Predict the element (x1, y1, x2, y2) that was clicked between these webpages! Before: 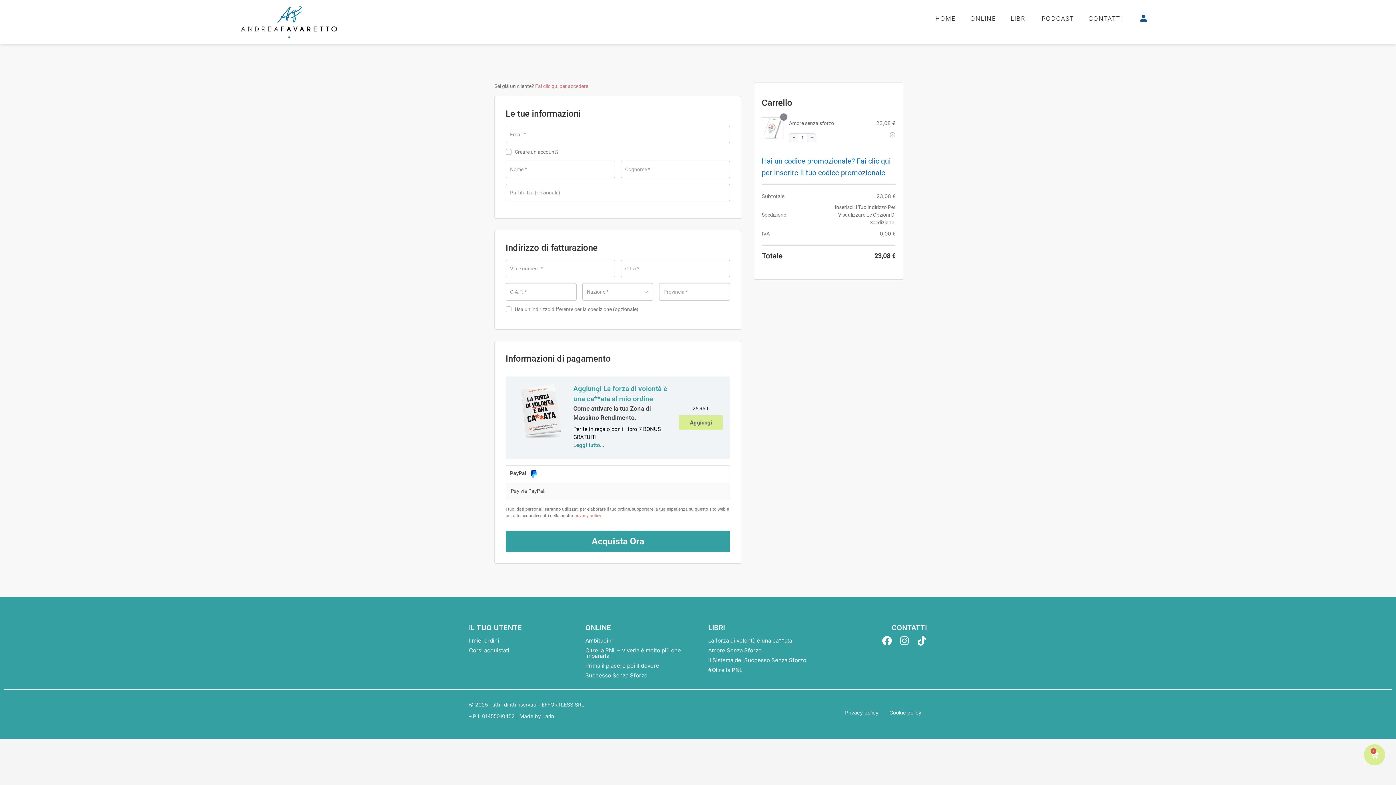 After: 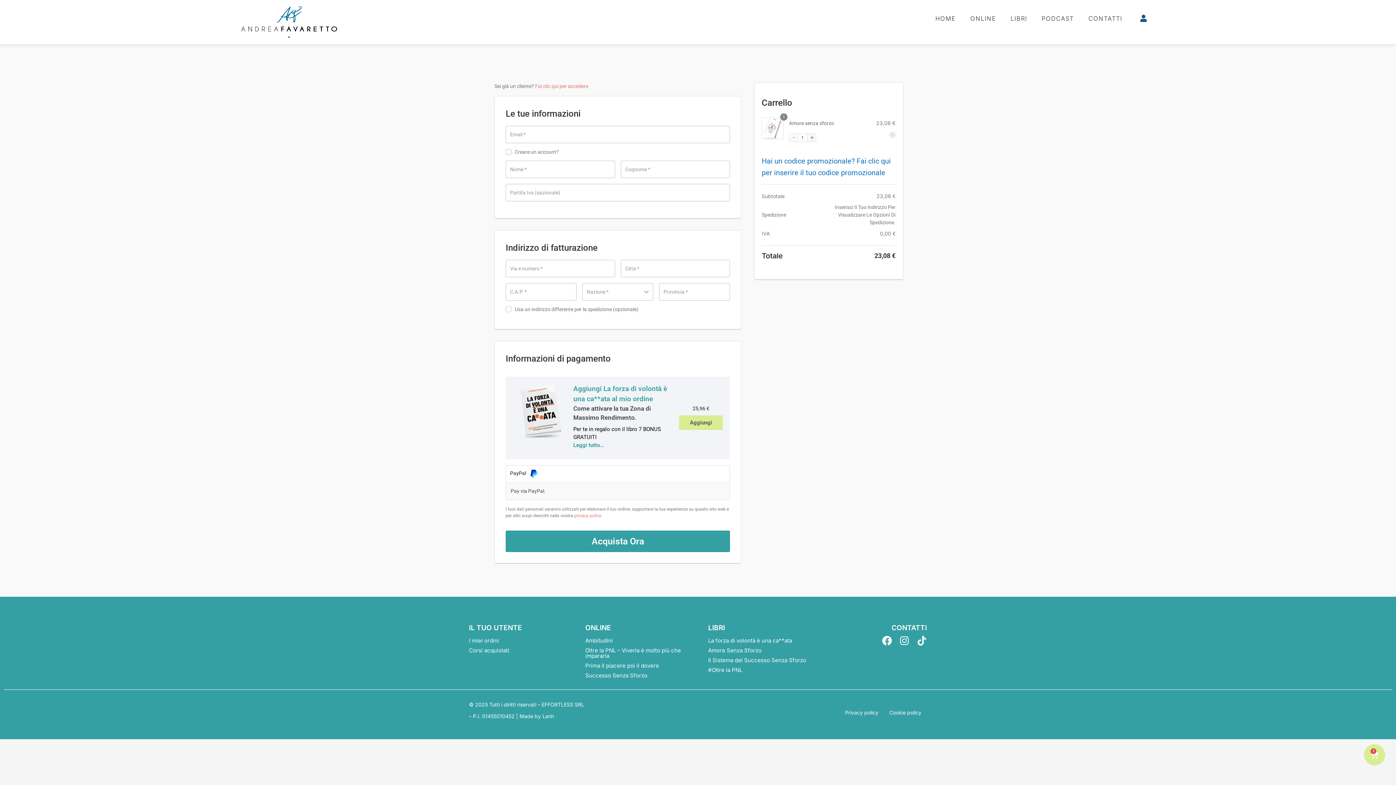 Action: label: Tiktok bbox: (917, 636, 927, 645)